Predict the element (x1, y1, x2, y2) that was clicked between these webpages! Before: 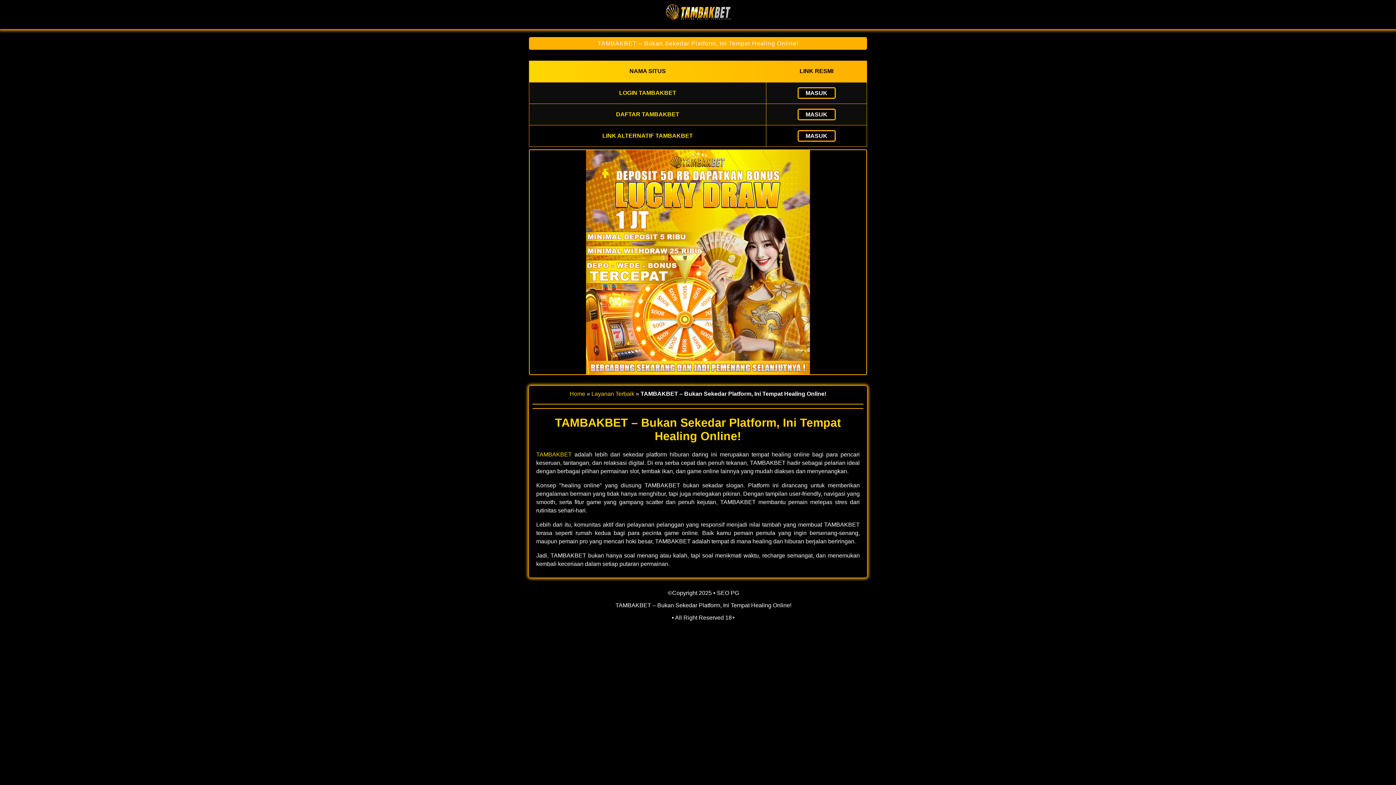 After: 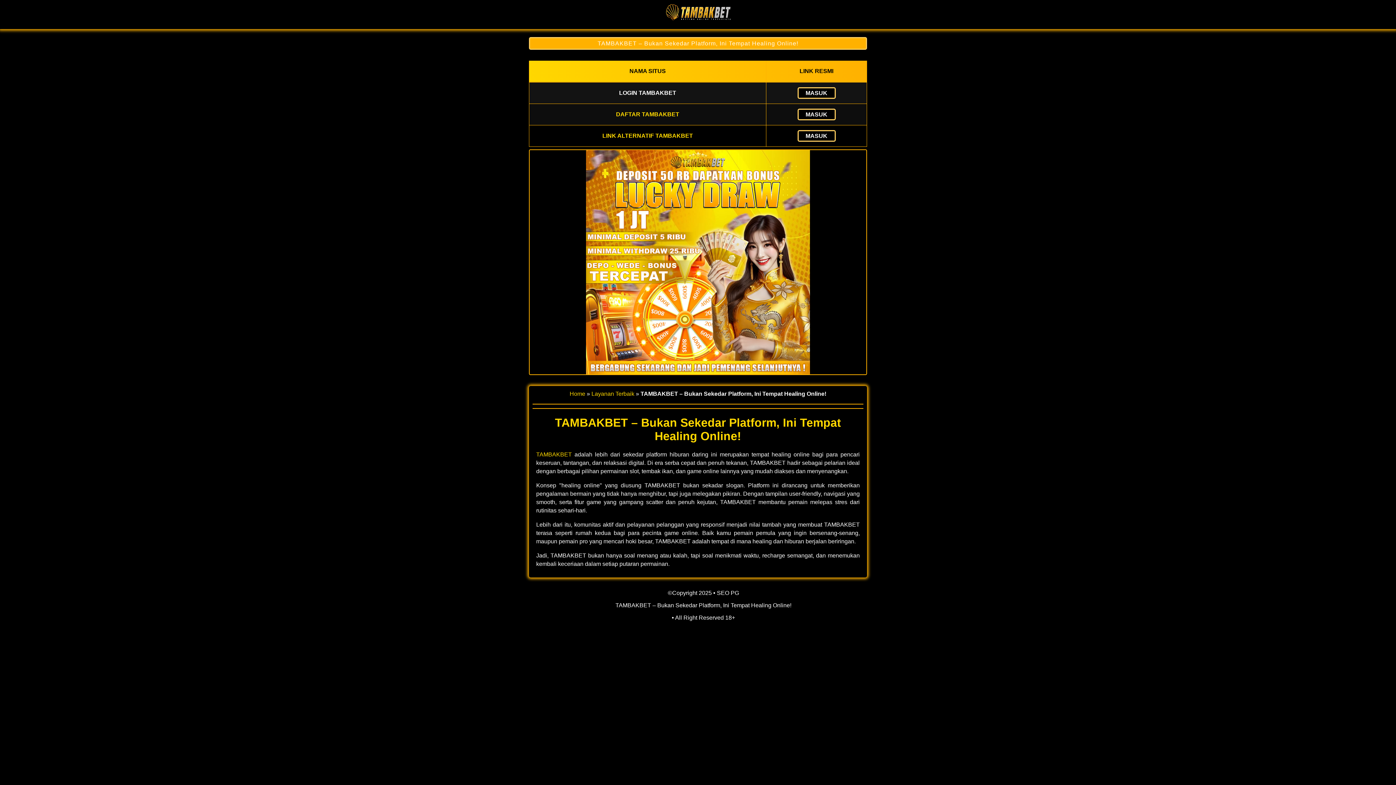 Action: bbox: (797, 87, 835, 98) label: MASUK